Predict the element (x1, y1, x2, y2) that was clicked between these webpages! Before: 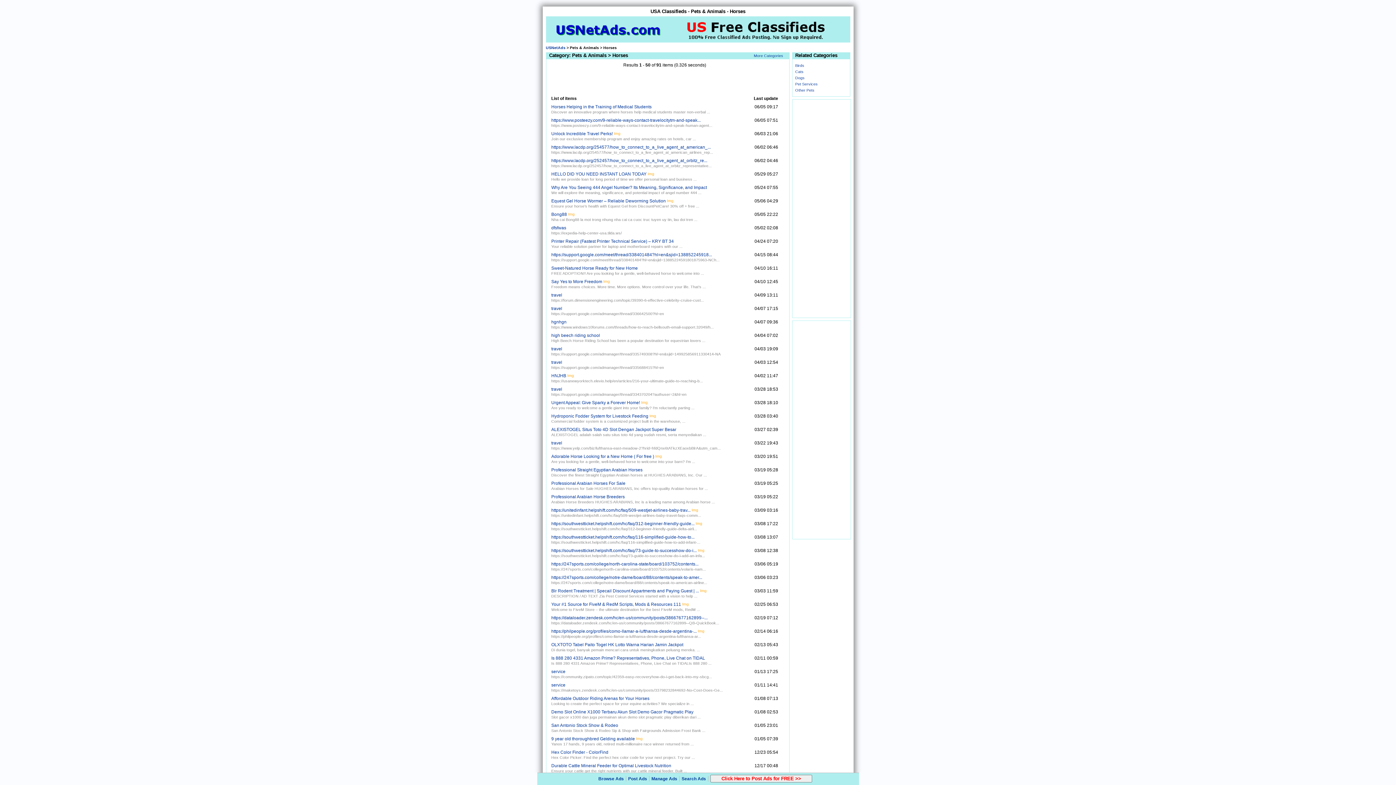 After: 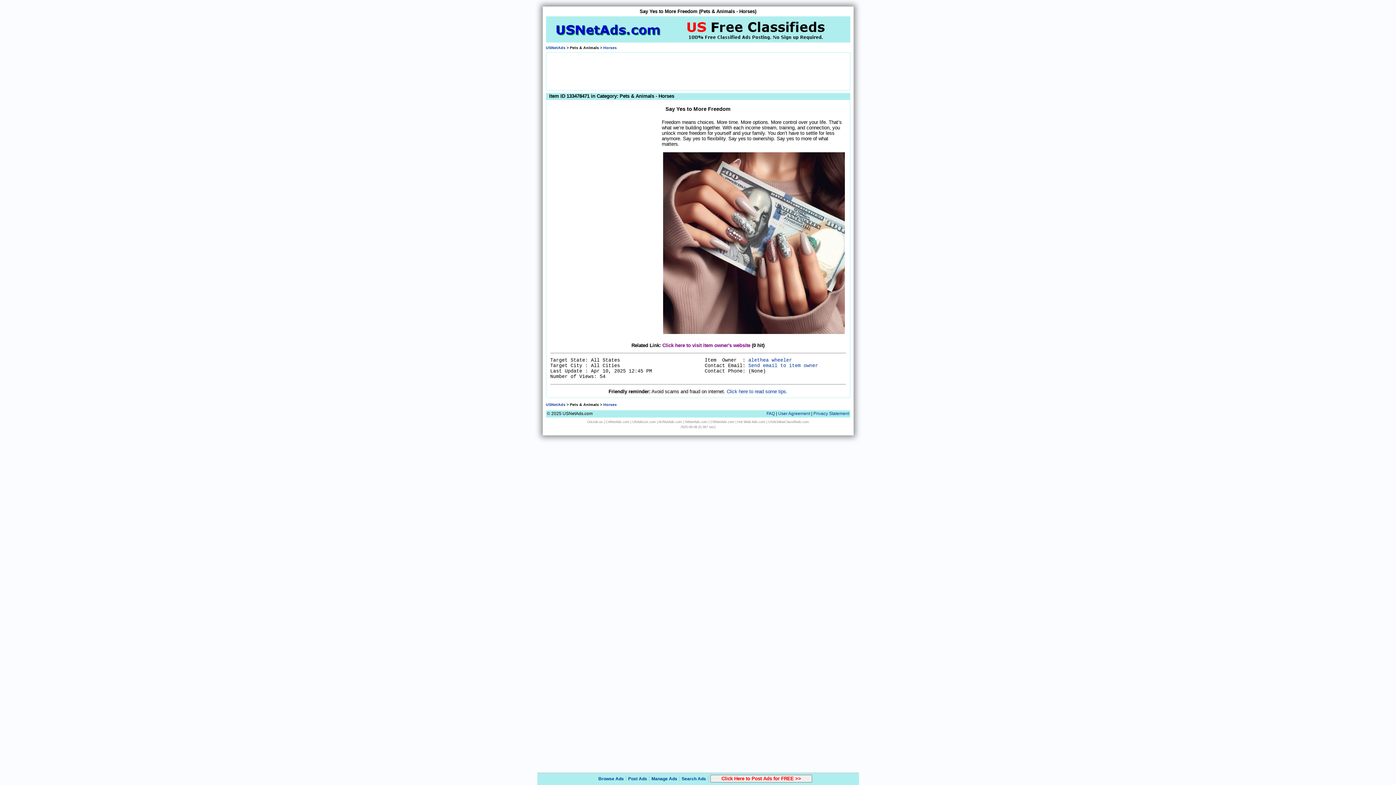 Action: label: Say Yes to More Freedom bbox: (551, 279, 602, 284)